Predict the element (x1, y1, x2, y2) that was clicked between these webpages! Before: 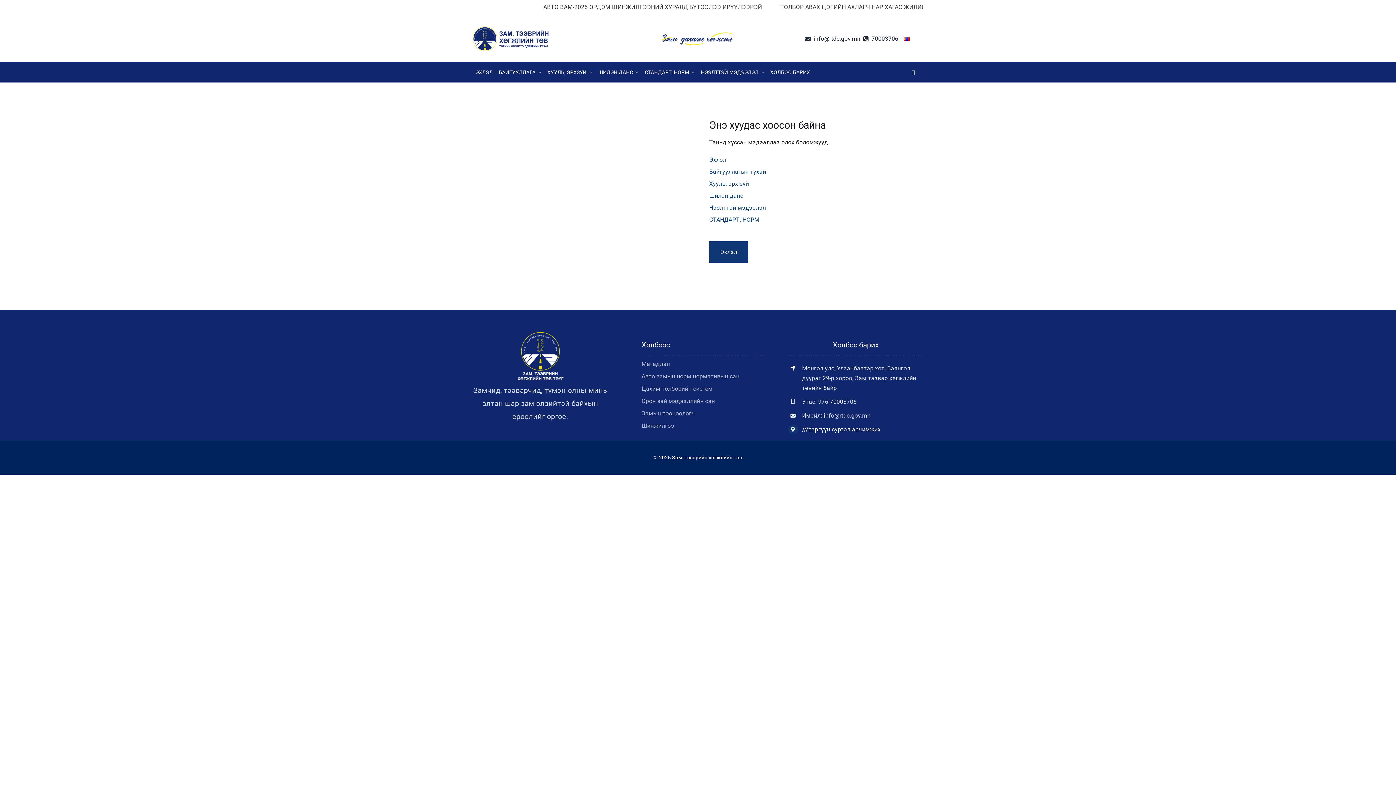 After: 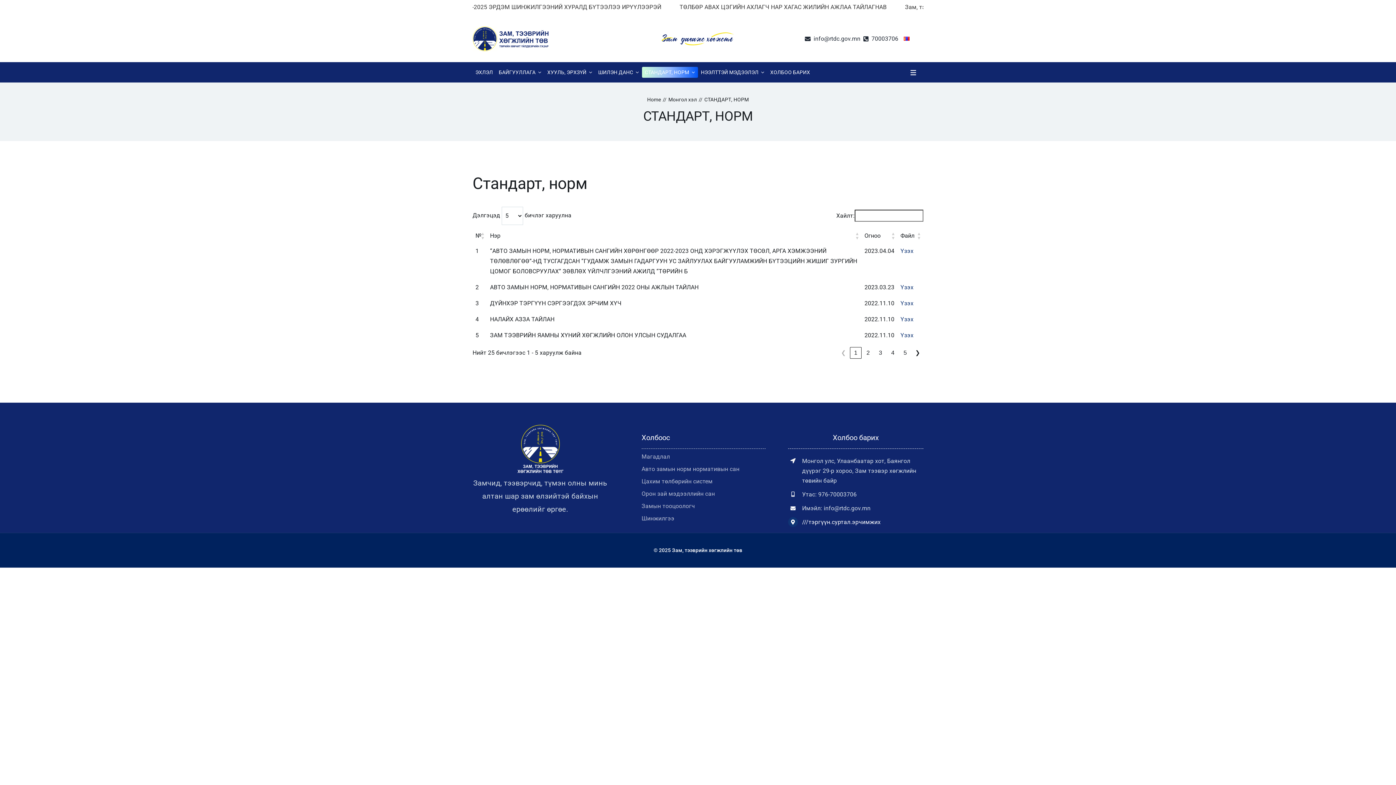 Action: label: СТАНДАРТ, НОРМ bbox: (709, 214, 923, 224)